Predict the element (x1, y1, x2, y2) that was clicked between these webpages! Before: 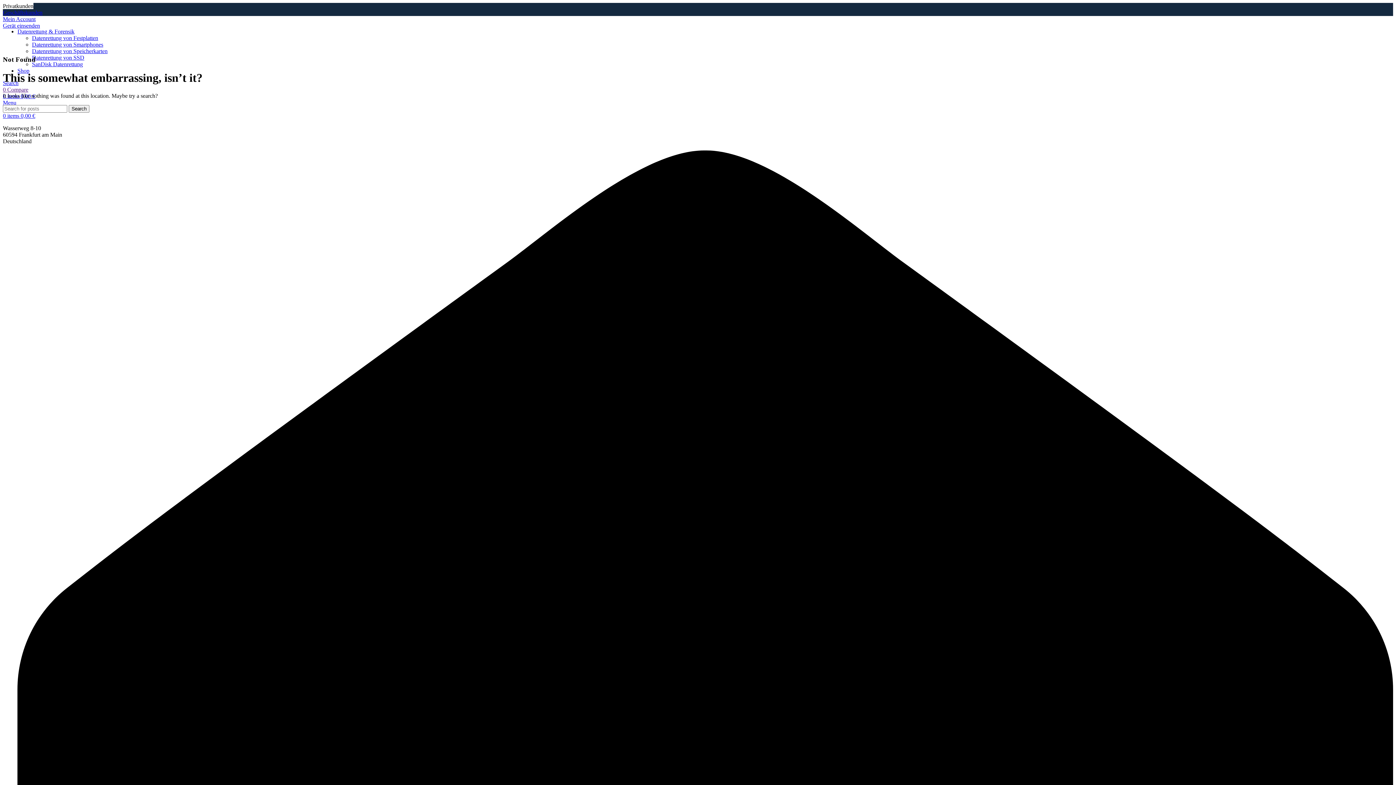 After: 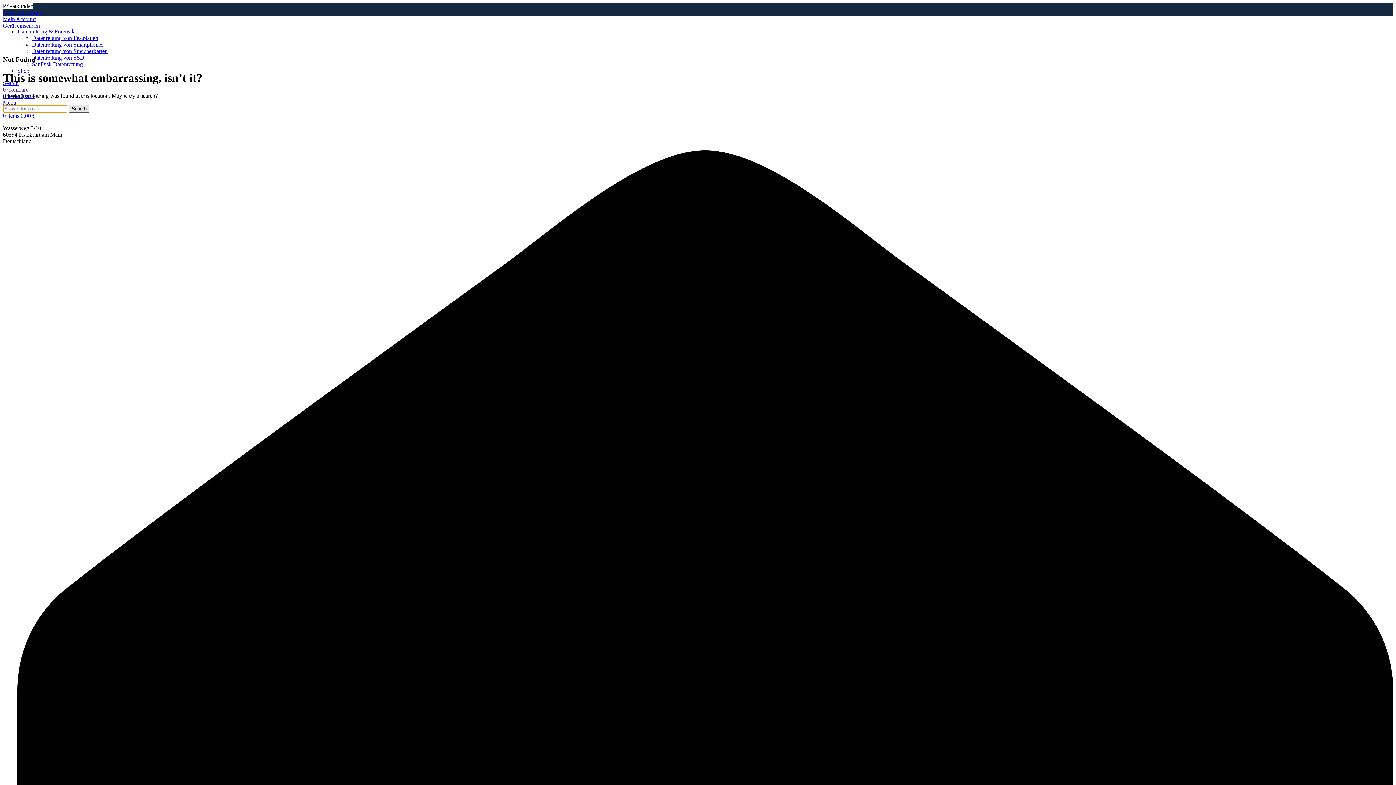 Action: bbox: (68, 104, 89, 112) label: Search